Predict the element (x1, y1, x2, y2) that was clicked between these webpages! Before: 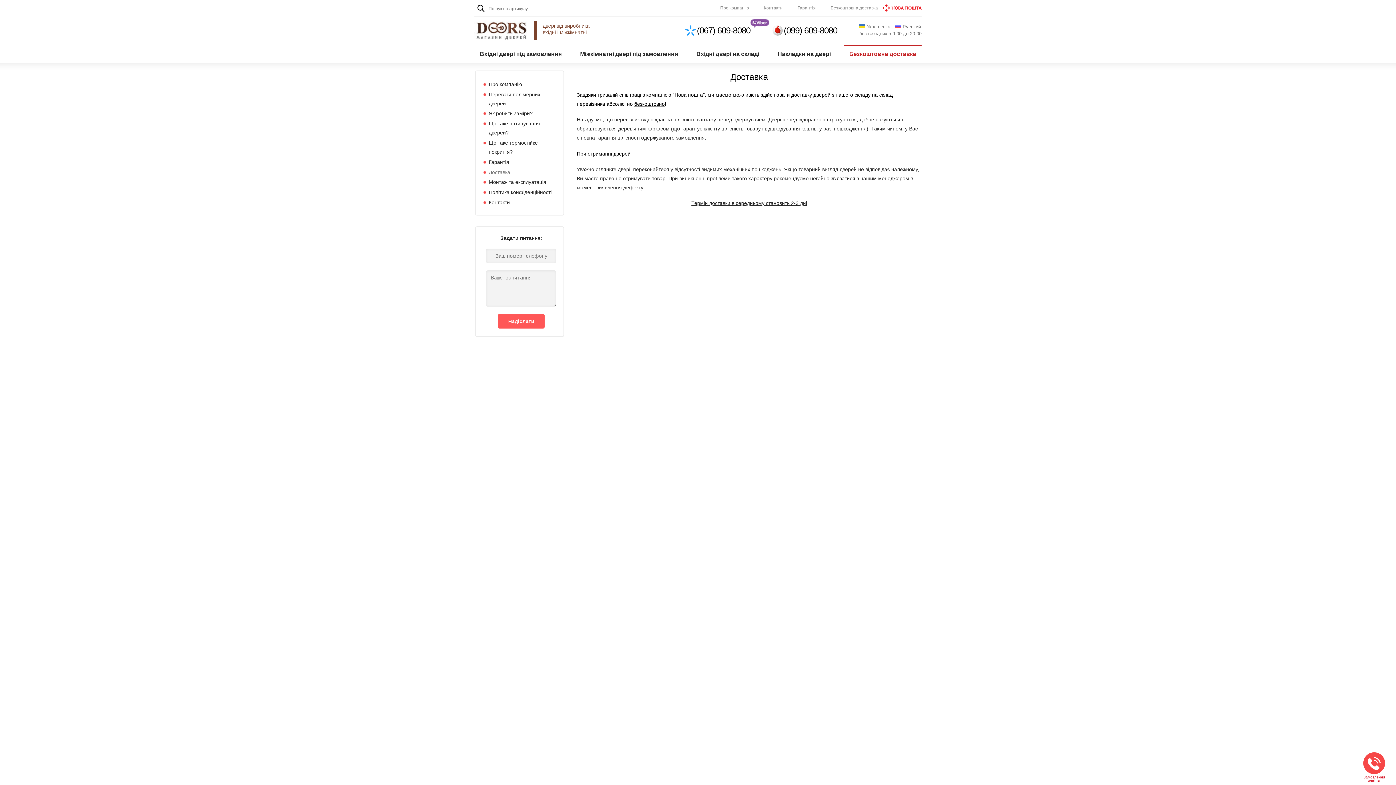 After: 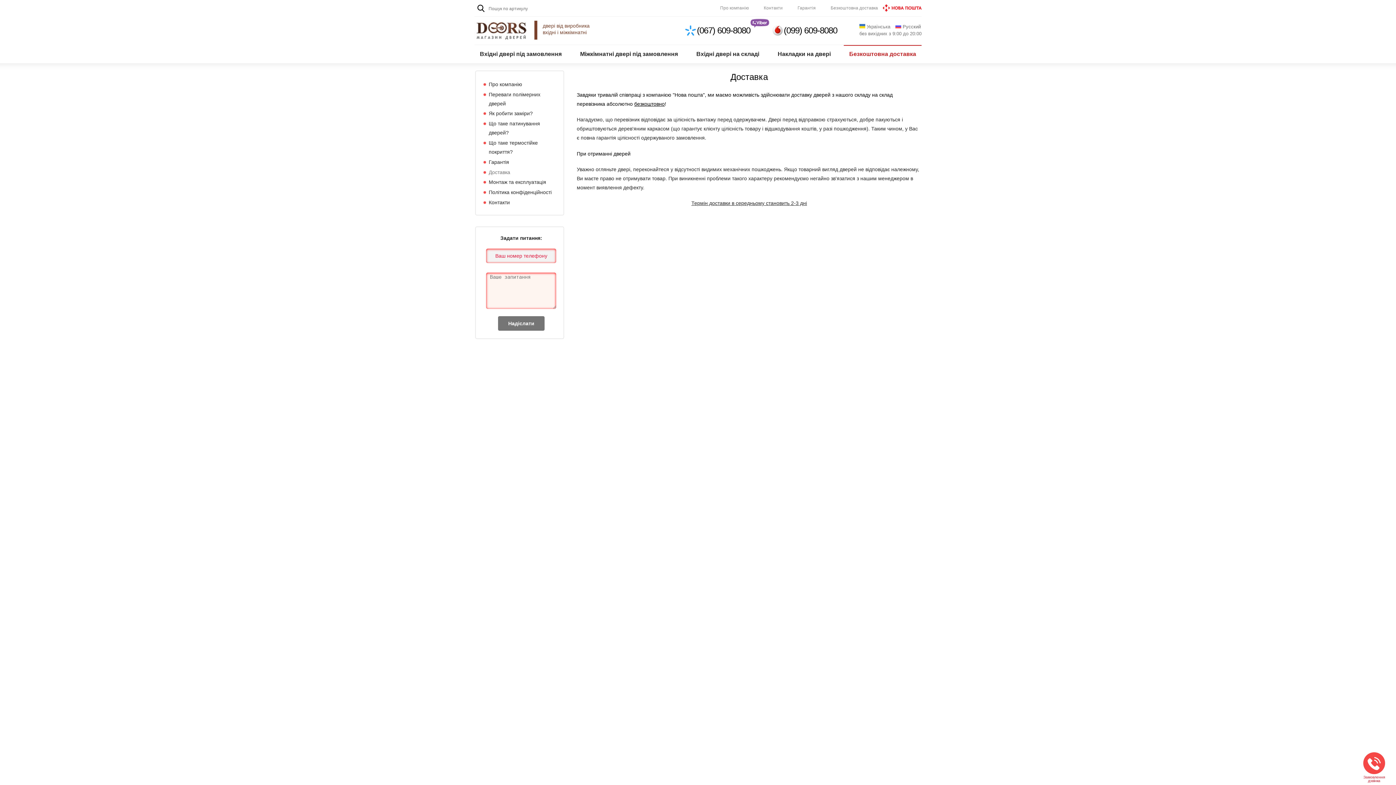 Action: bbox: (498, 314, 544, 328) label: Надіслати